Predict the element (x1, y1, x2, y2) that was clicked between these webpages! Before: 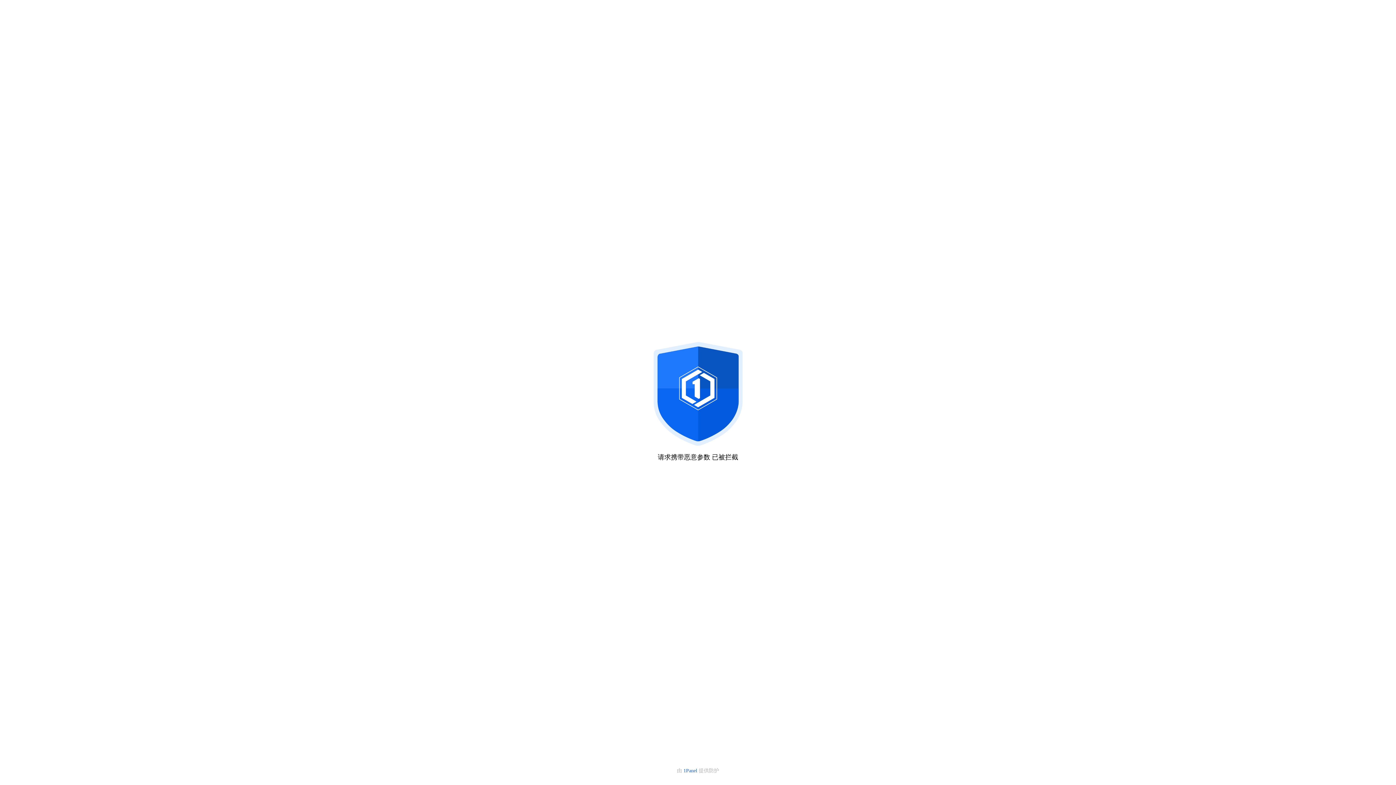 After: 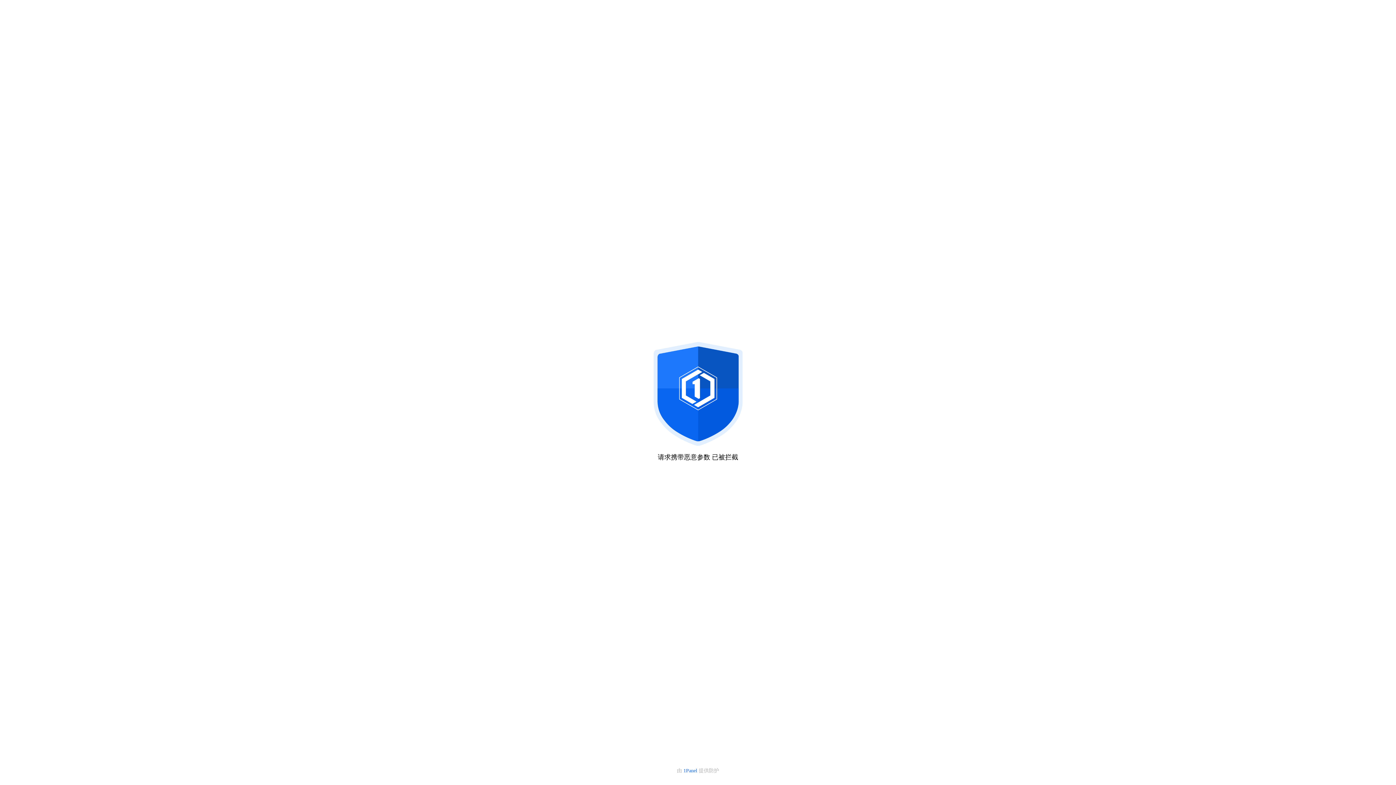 Action: bbox: (683, 768, 698, 773) label: 1Panel 